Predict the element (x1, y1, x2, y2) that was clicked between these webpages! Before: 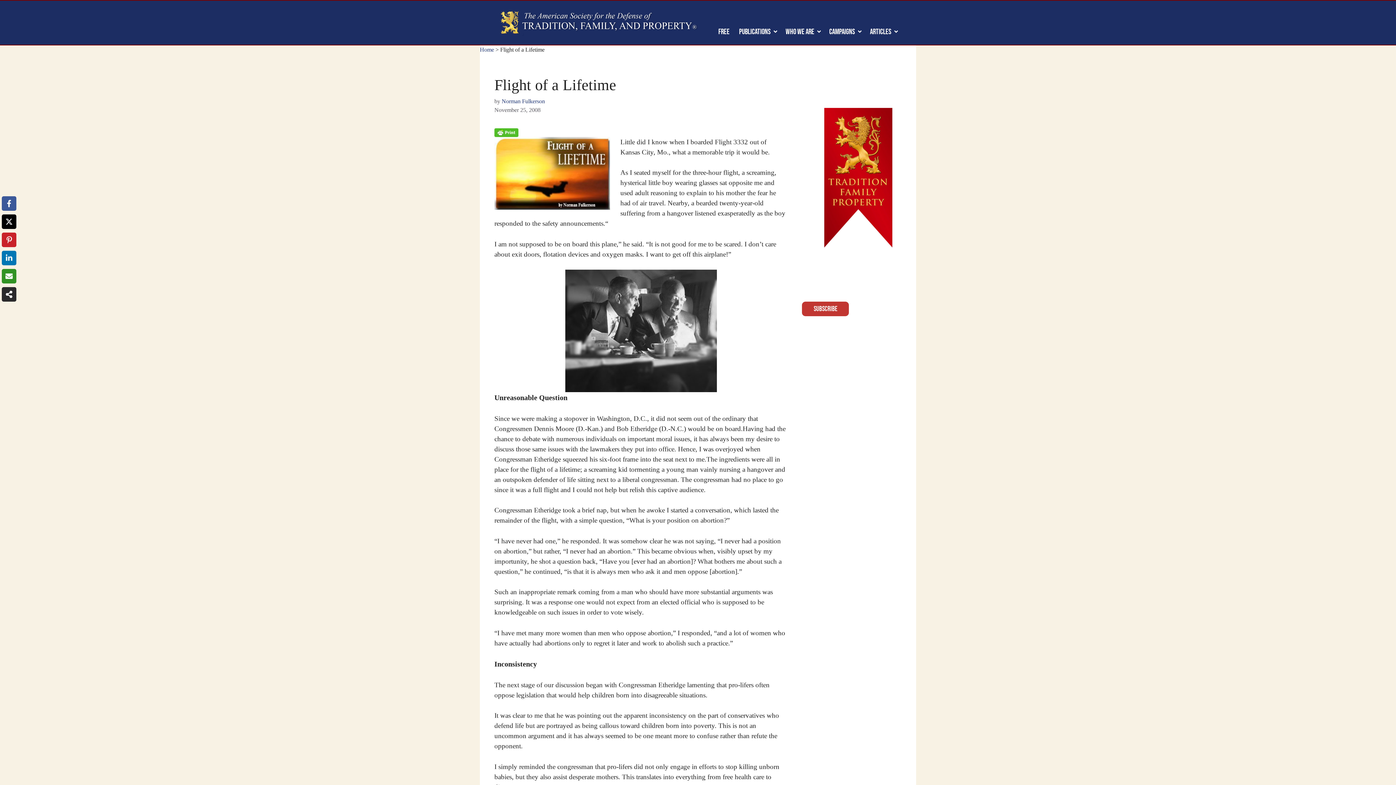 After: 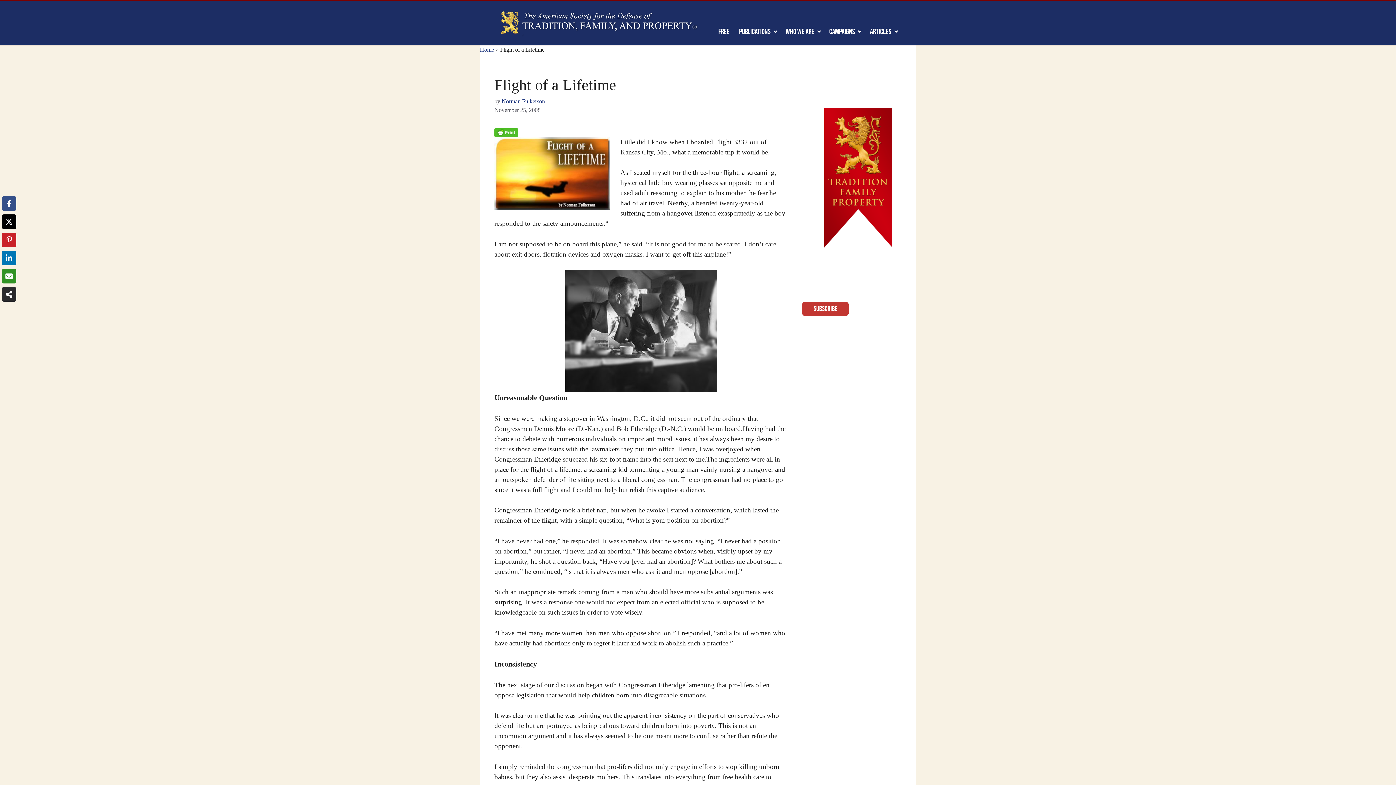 Action: label: Share on Facebook bbox: (1, 196, 16, 210)